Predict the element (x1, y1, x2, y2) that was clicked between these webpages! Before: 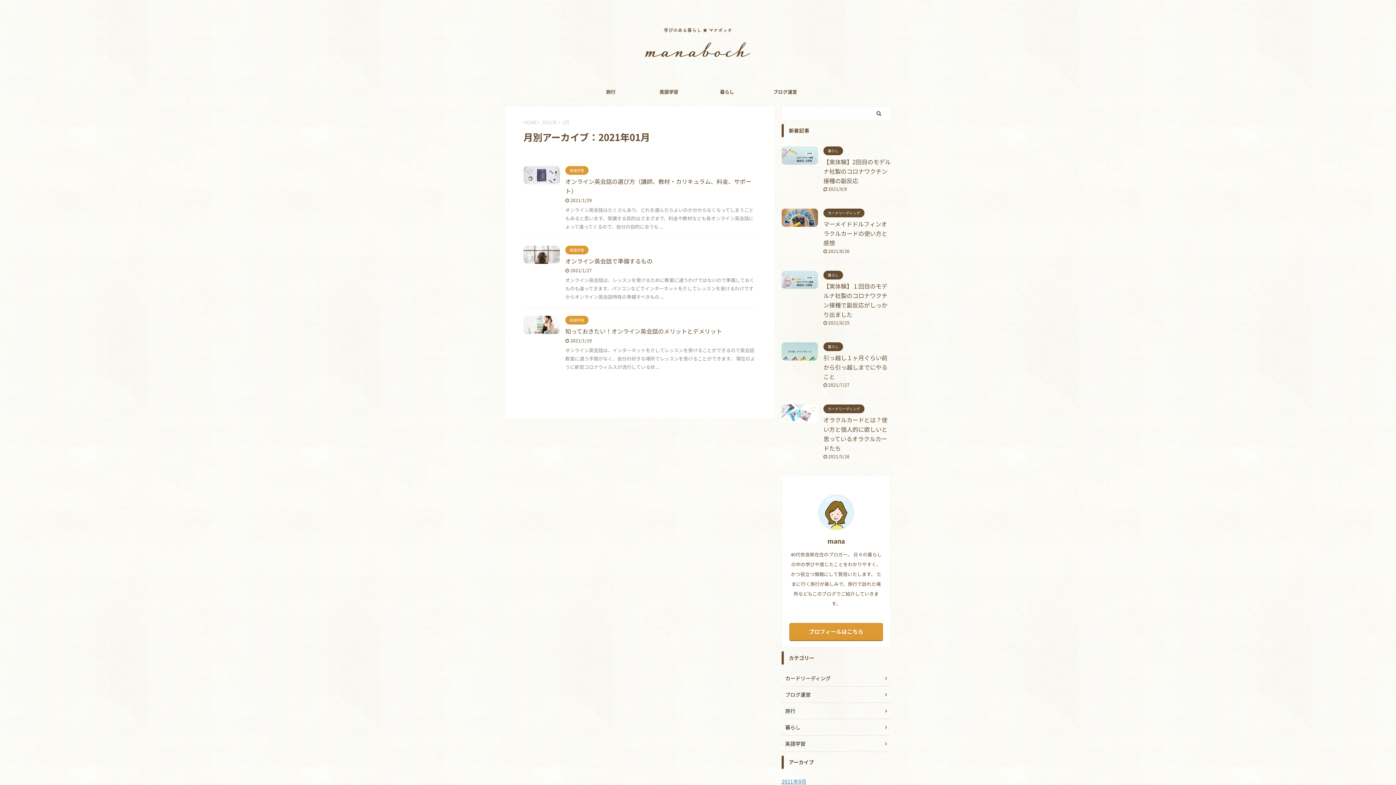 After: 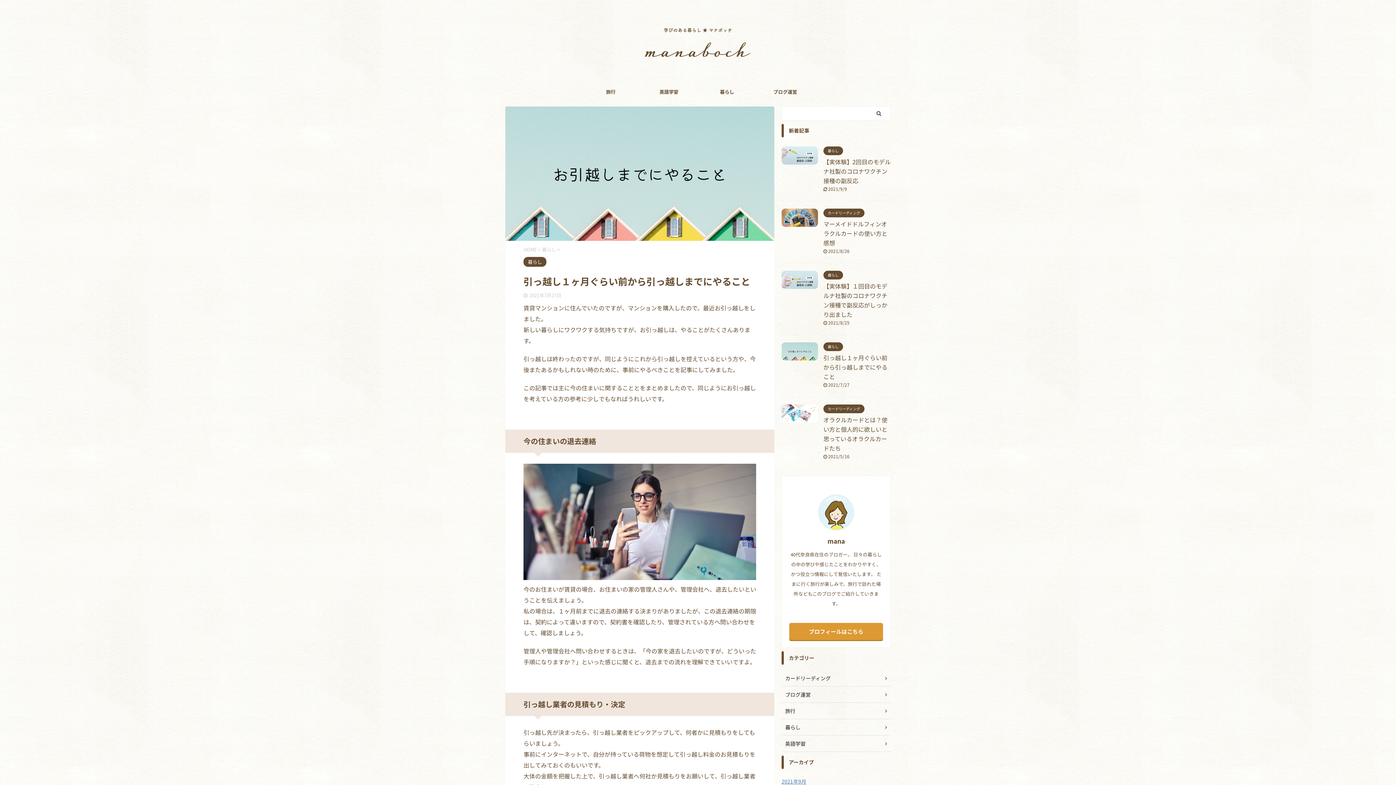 Action: bbox: (781, 352, 818, 360)